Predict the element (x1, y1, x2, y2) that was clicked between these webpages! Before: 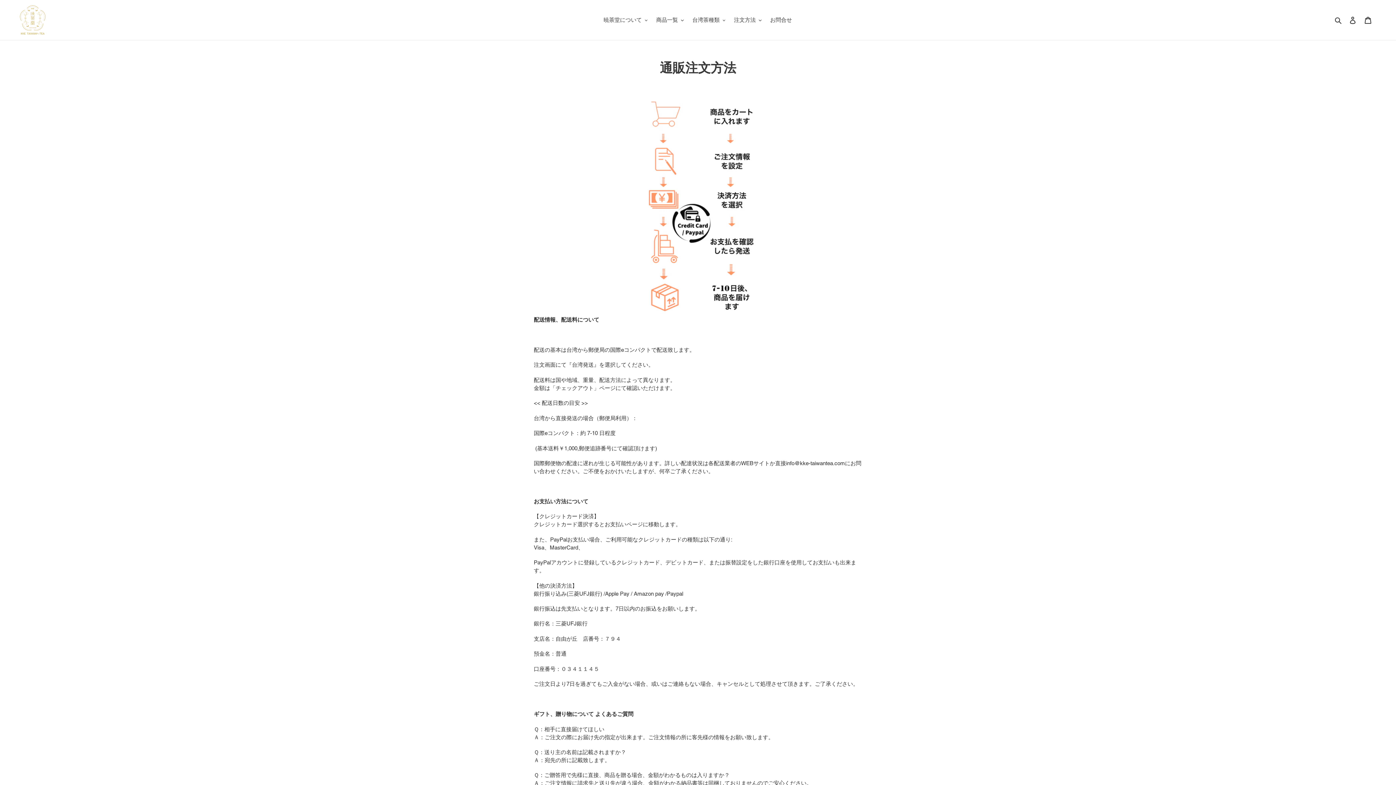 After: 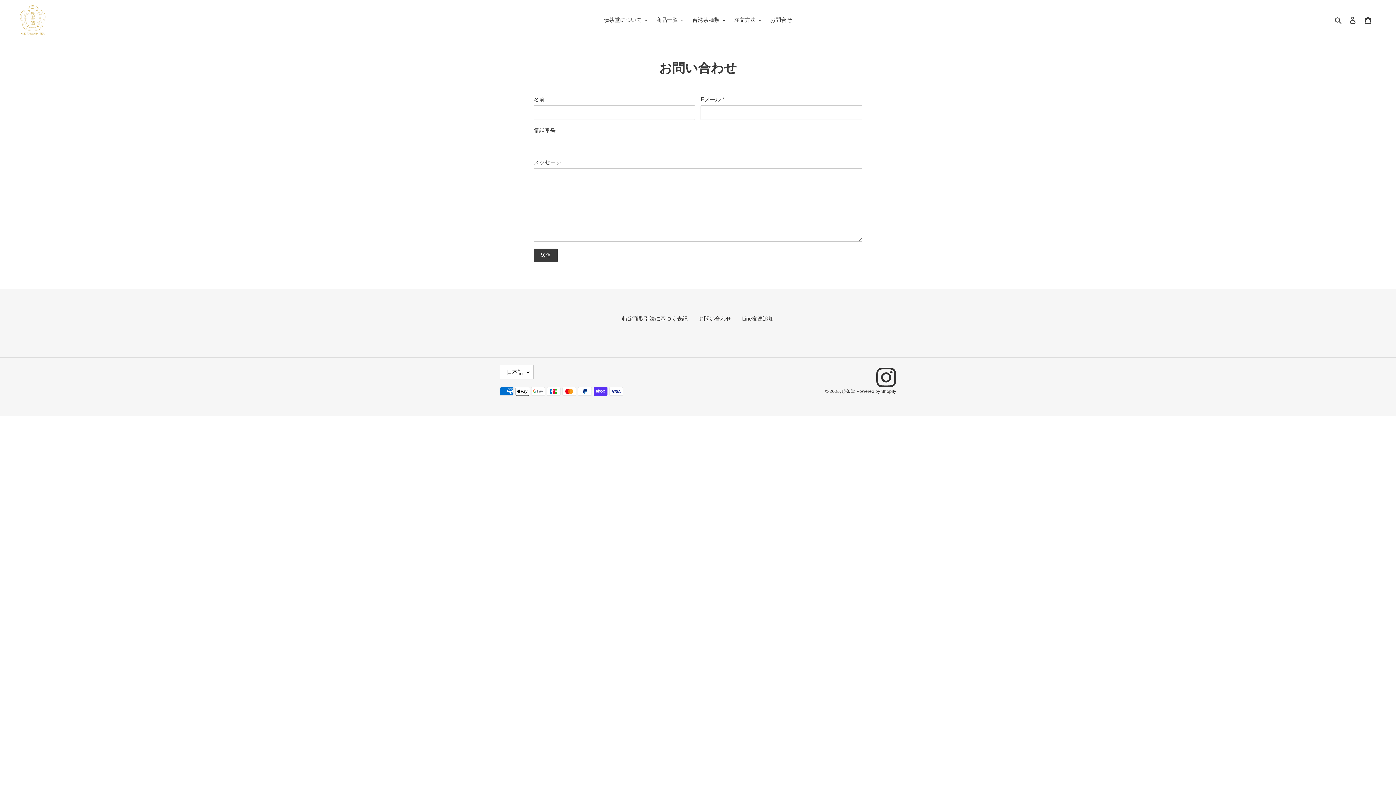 Action: label: お問合せ bbox: (766, 14, 795, 25)